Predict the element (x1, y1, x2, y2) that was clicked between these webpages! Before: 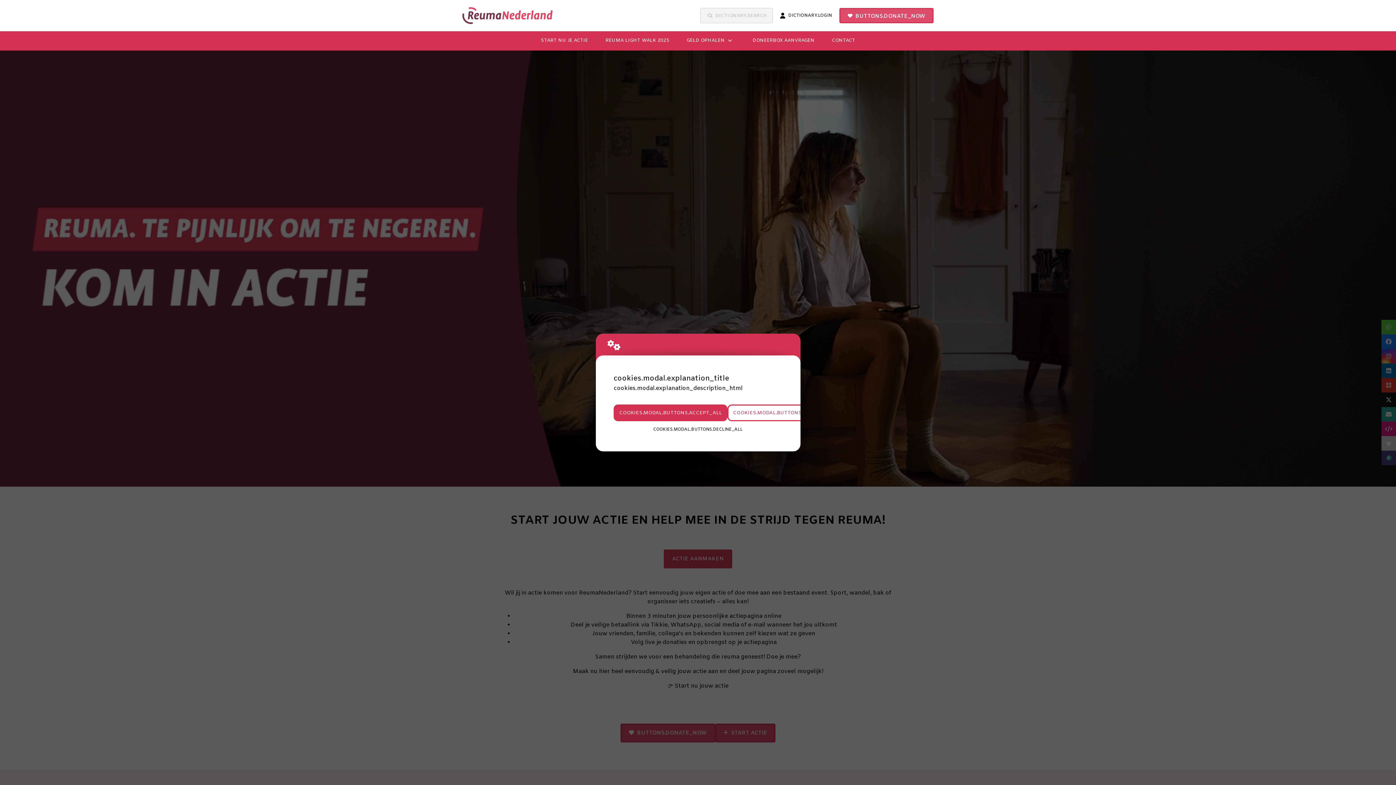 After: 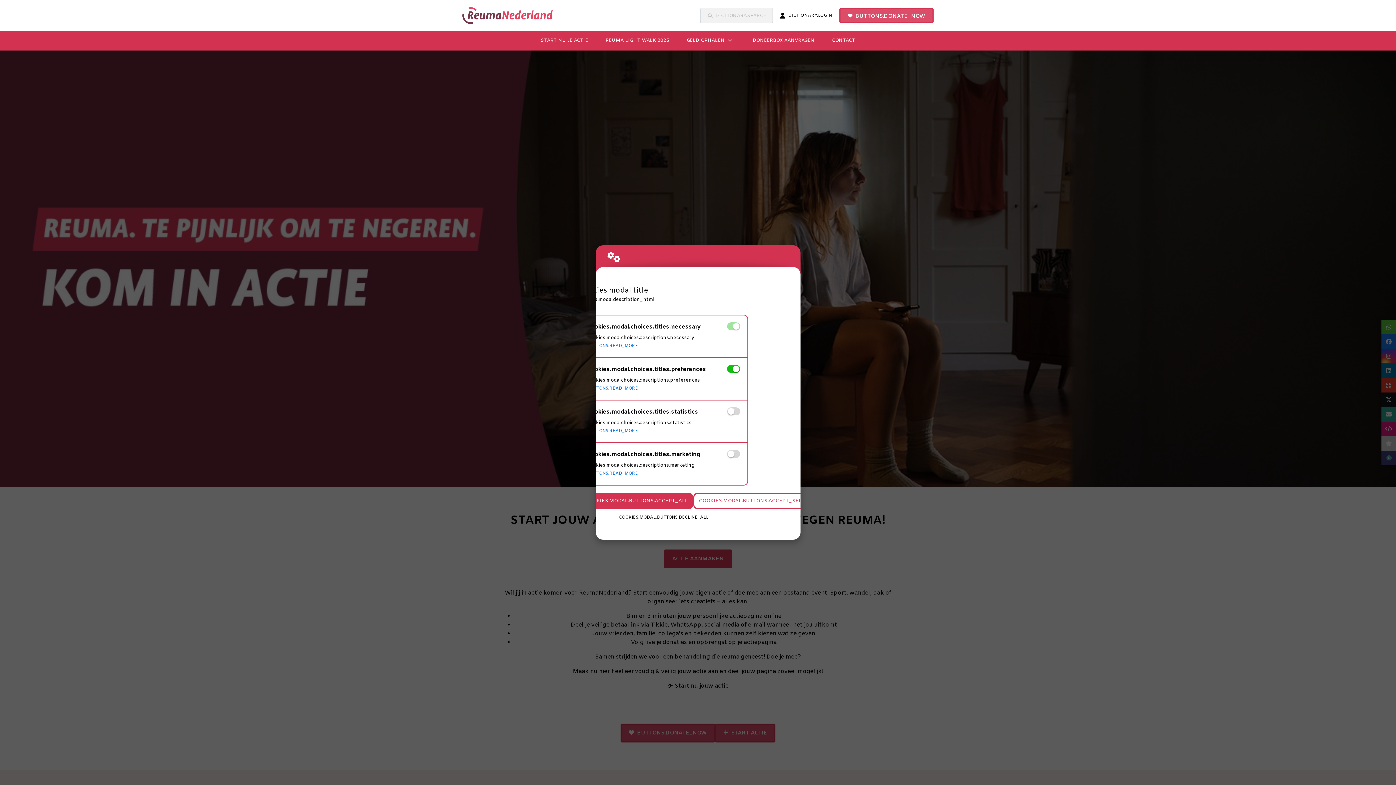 Action: label: COOKIES.MODAL.BUTTONS.SETTINGS bbox: (727, 404, 834, 421)